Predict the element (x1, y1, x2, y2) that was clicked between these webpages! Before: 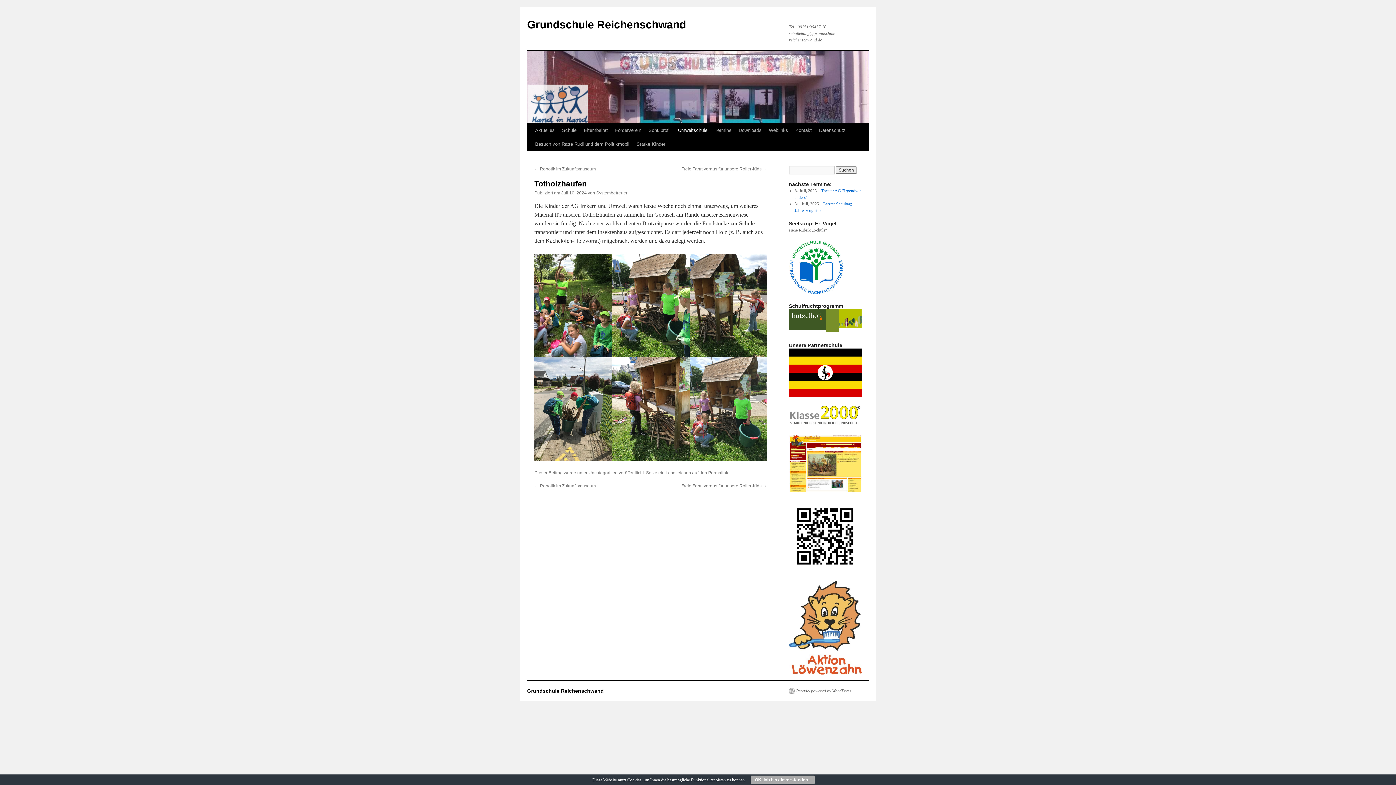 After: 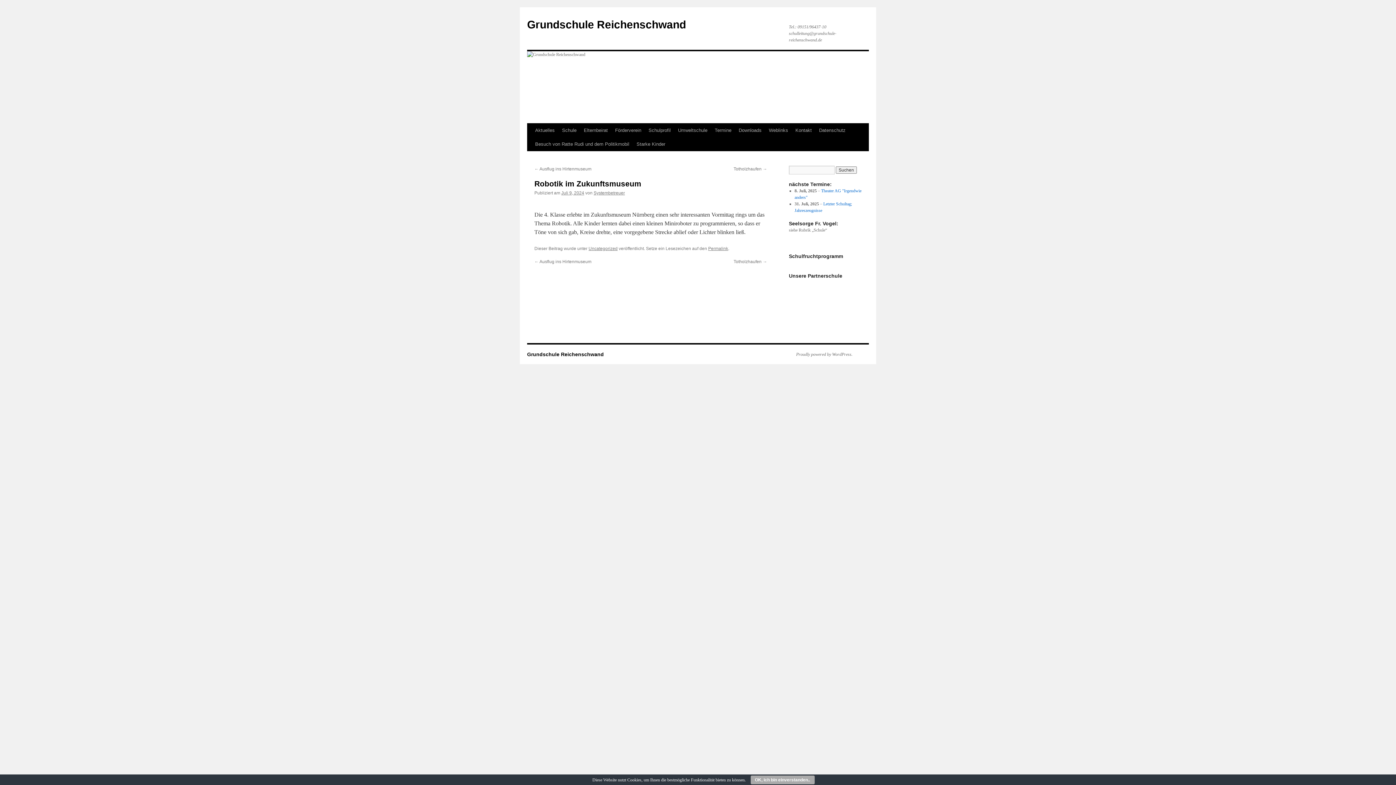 Action: label: ← Robotik im Zukunftsmuseum bbox: (534, 483, 596, 488)